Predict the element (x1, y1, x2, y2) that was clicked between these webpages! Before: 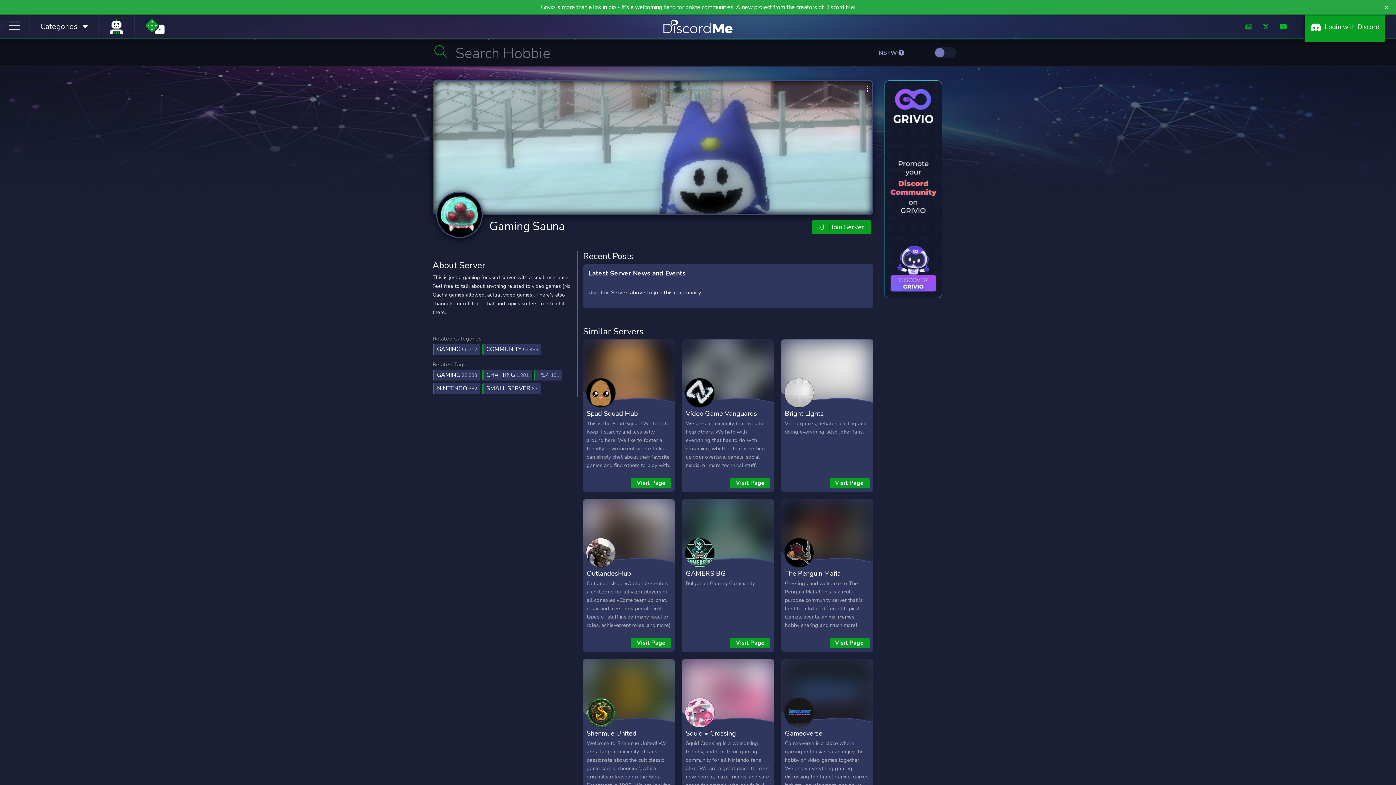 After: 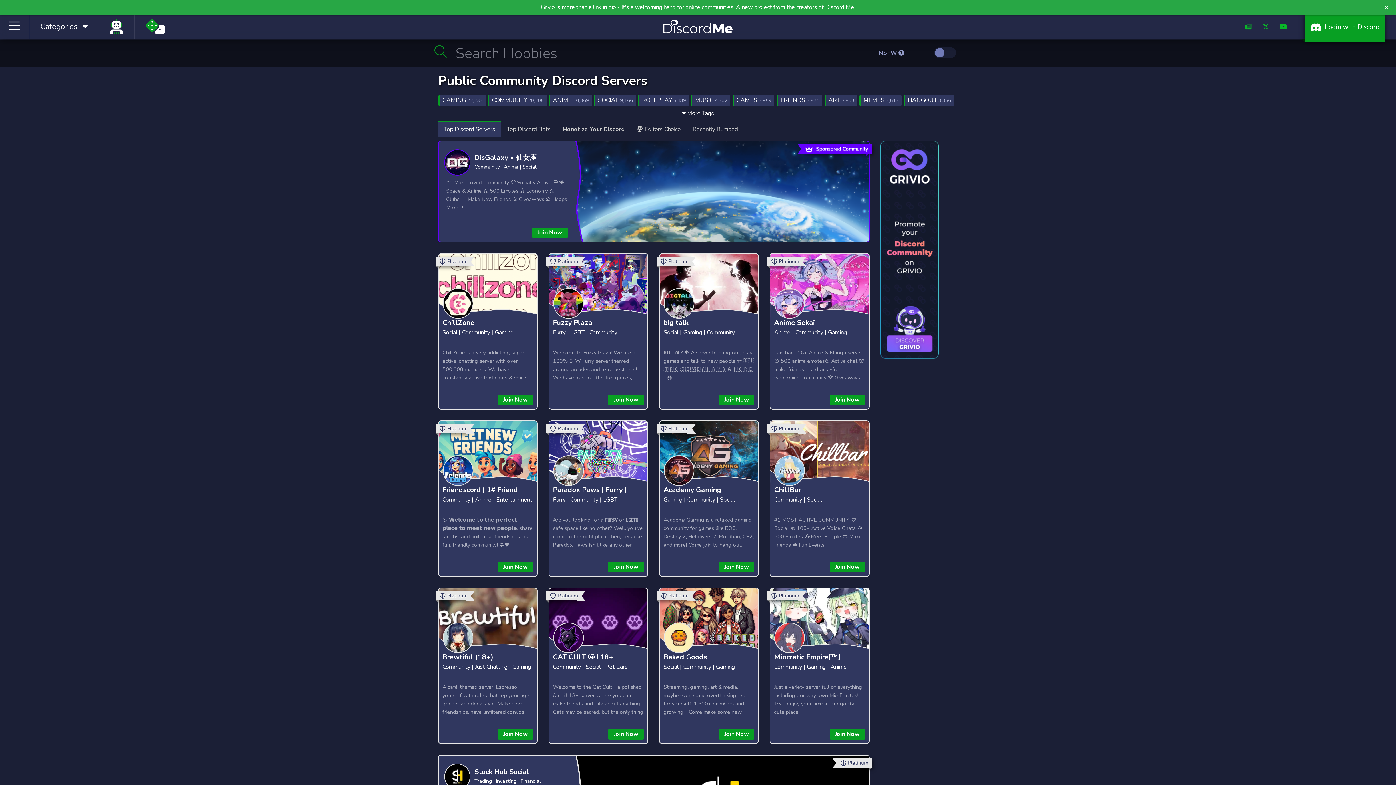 Action: label: COMMUNITY 53,488 bbox: (482, 344, 541, 354)